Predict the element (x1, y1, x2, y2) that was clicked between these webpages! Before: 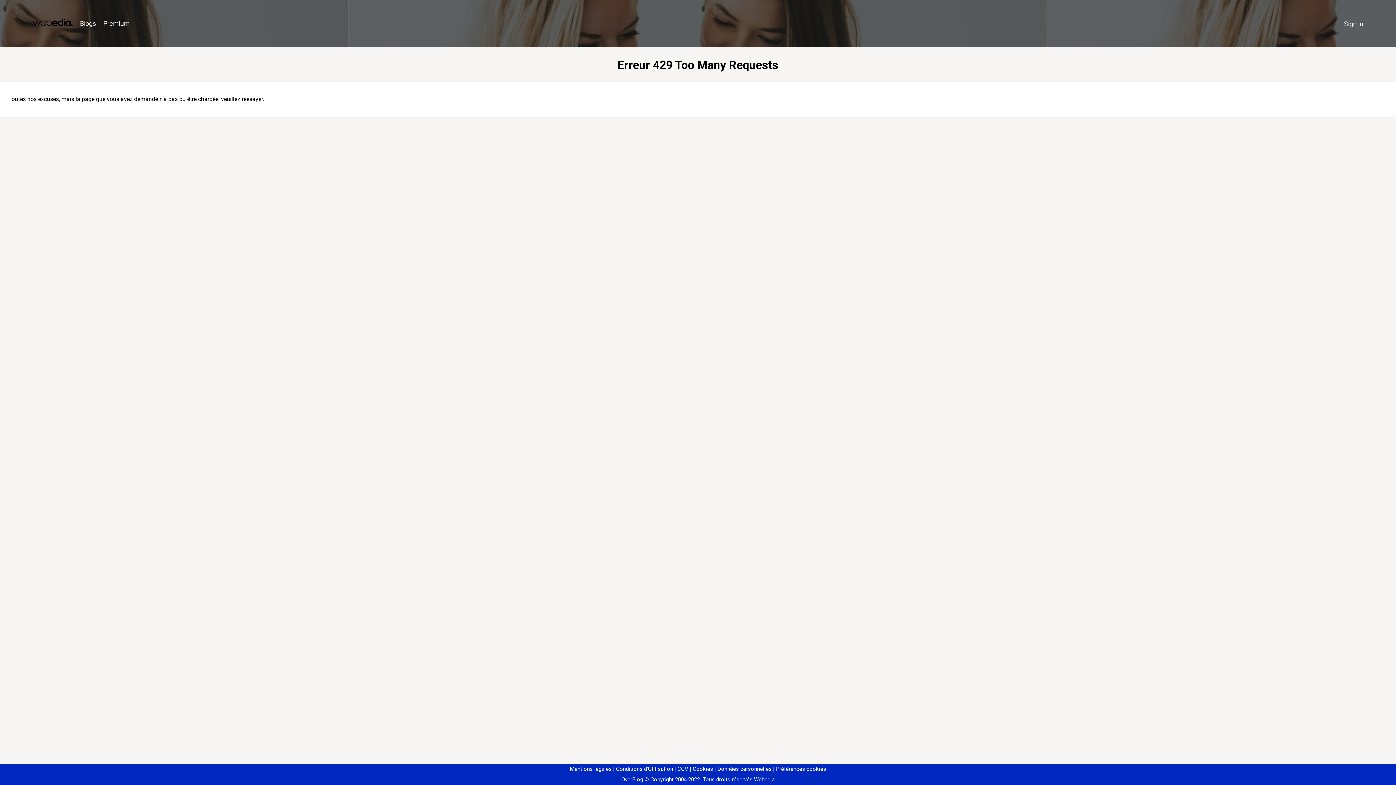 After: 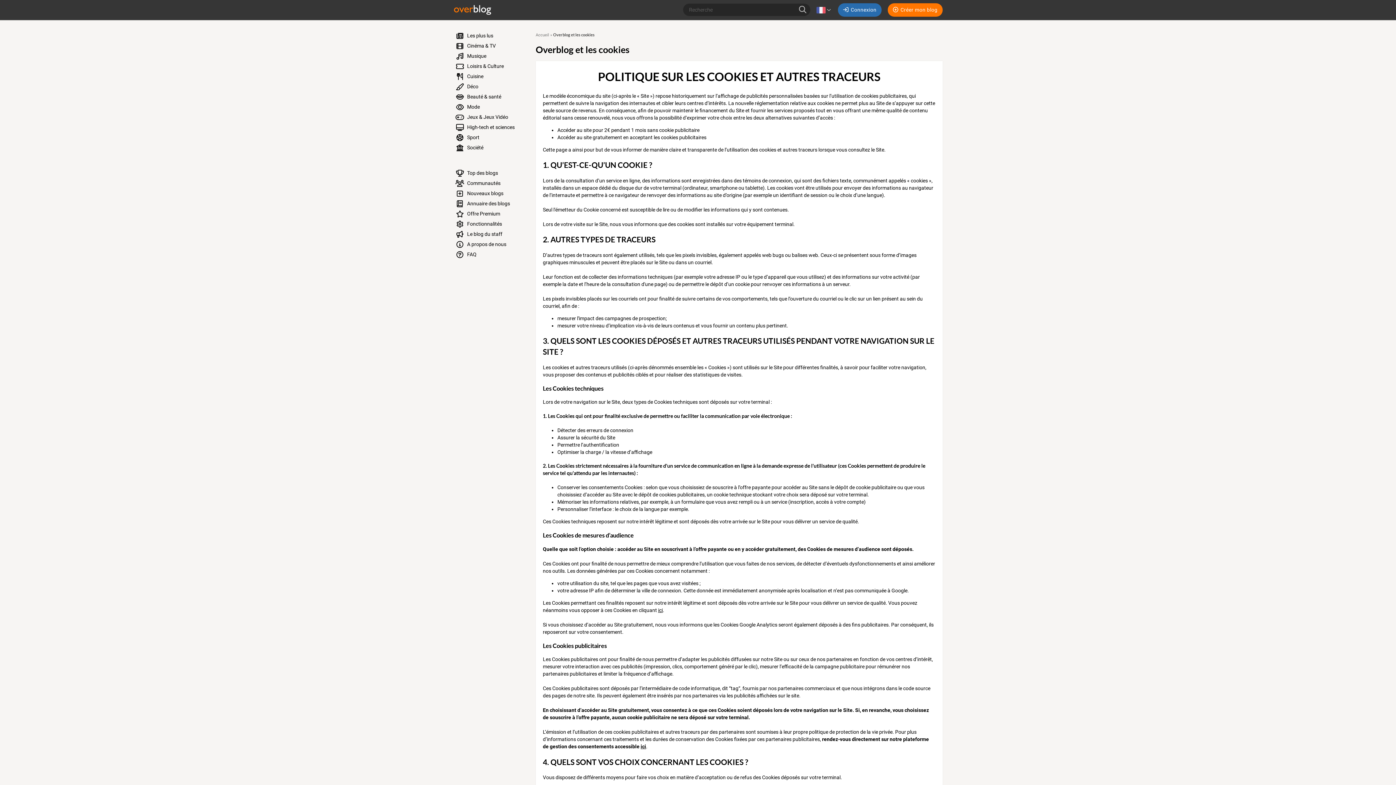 Action: label: Cookies bbox: (690, 766, 713, 772)